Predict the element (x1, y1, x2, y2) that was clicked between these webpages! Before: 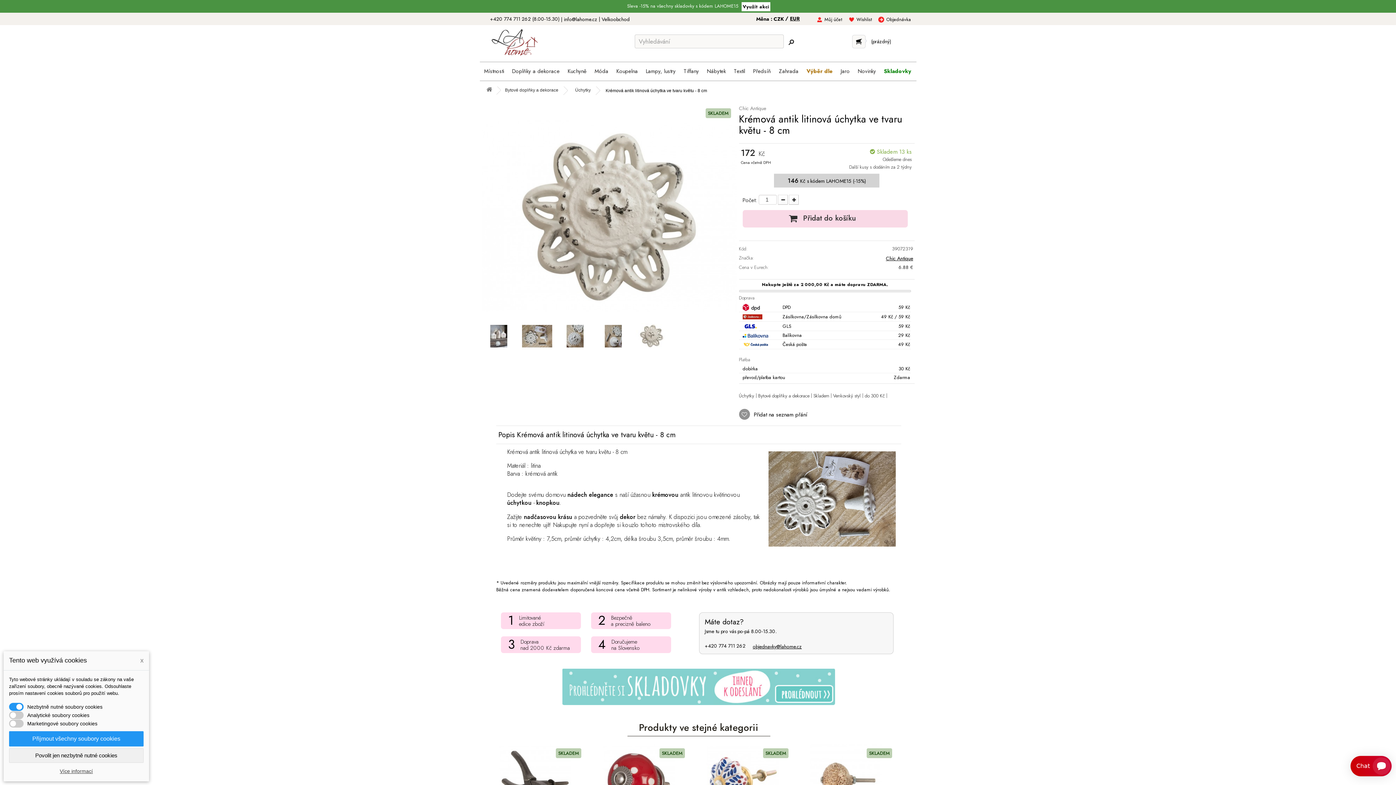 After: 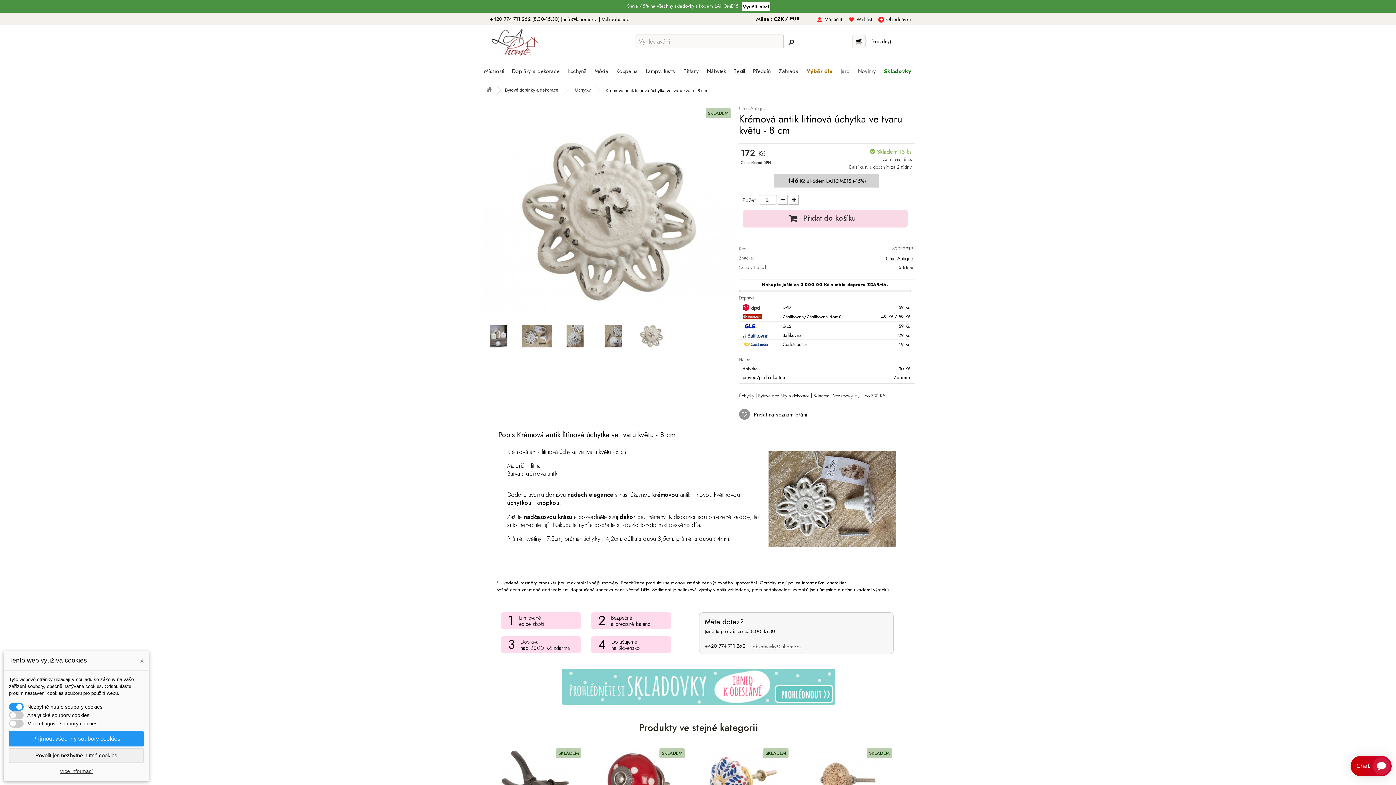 Action: bbox: (752, 643, 802, 650) label: objednavky@lahome.cz